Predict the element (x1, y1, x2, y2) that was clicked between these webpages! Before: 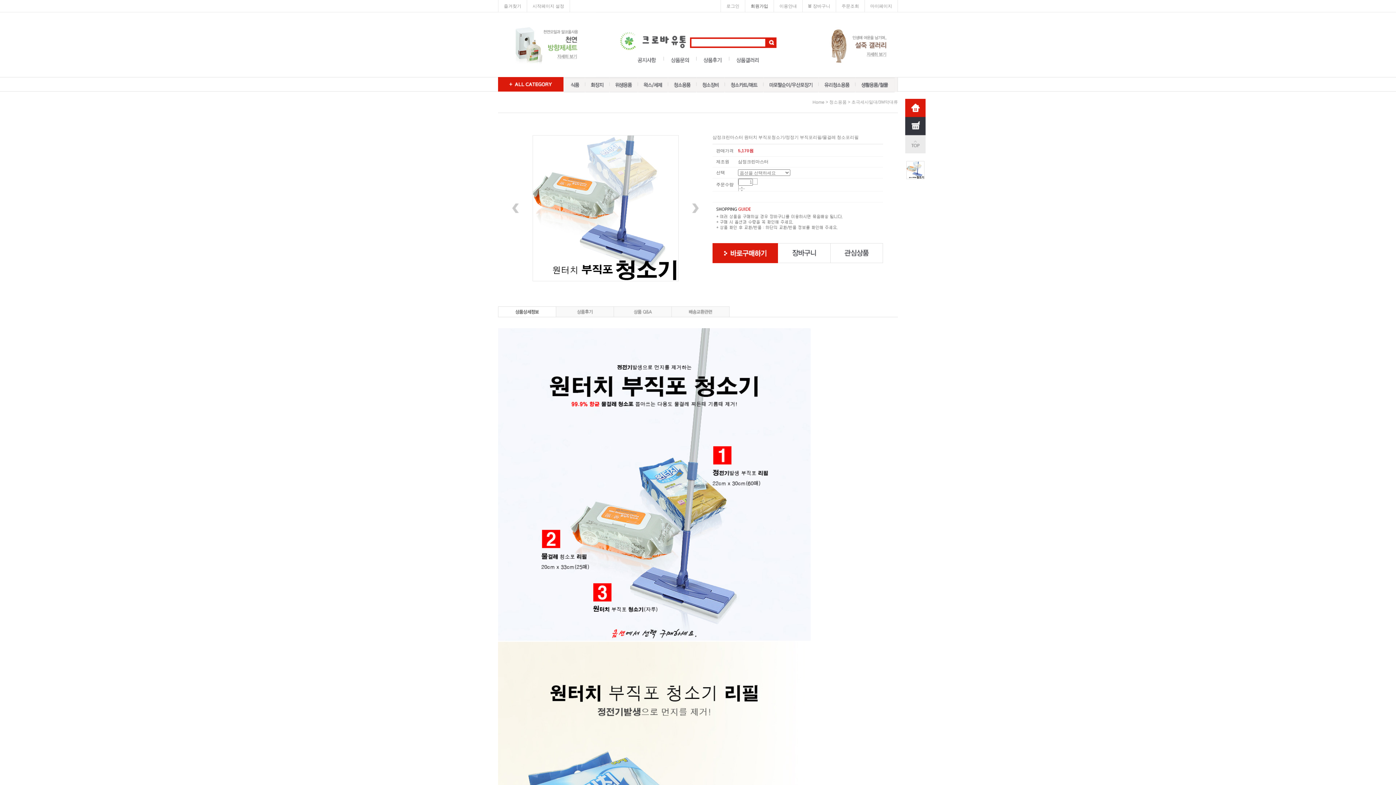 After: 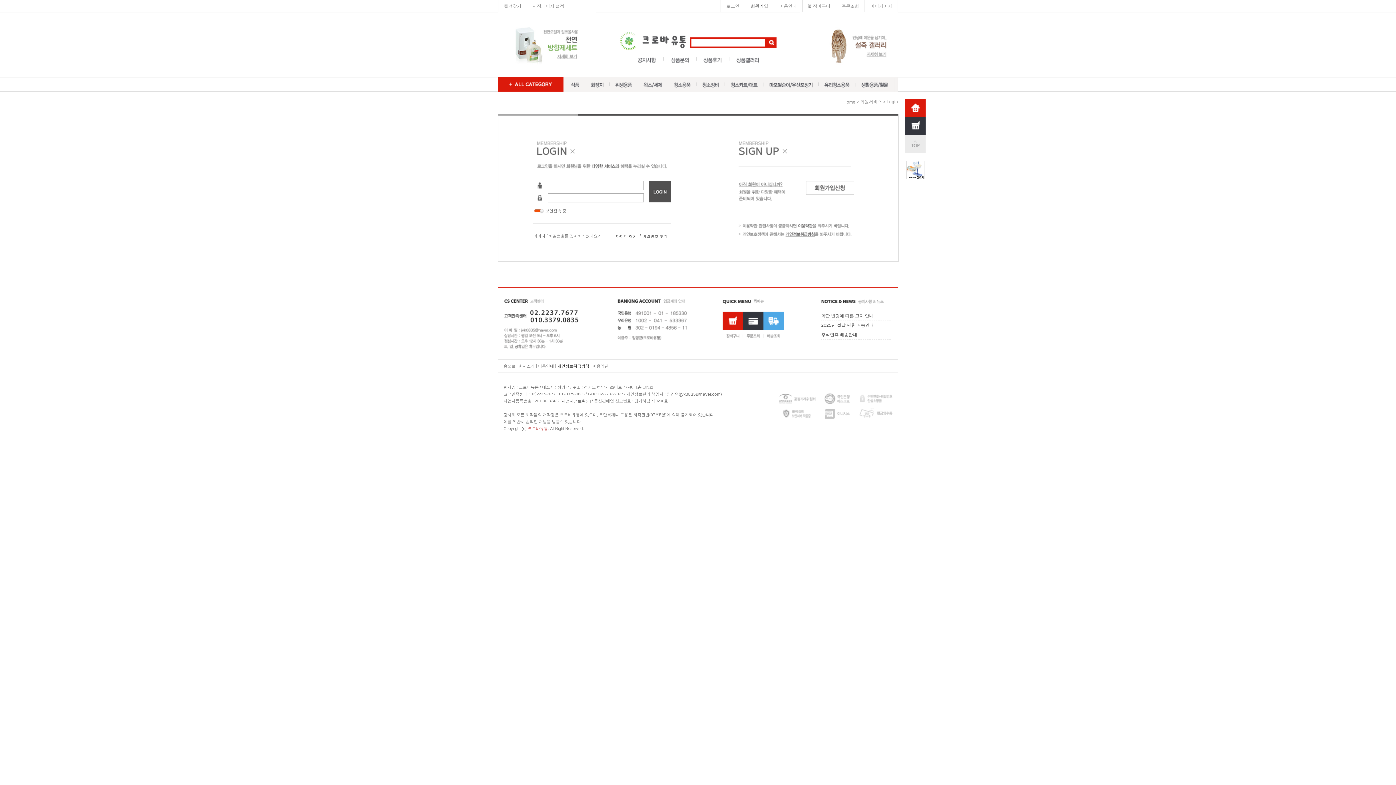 Action: label: 로그인 bbox: (721, 0, 745, 12)